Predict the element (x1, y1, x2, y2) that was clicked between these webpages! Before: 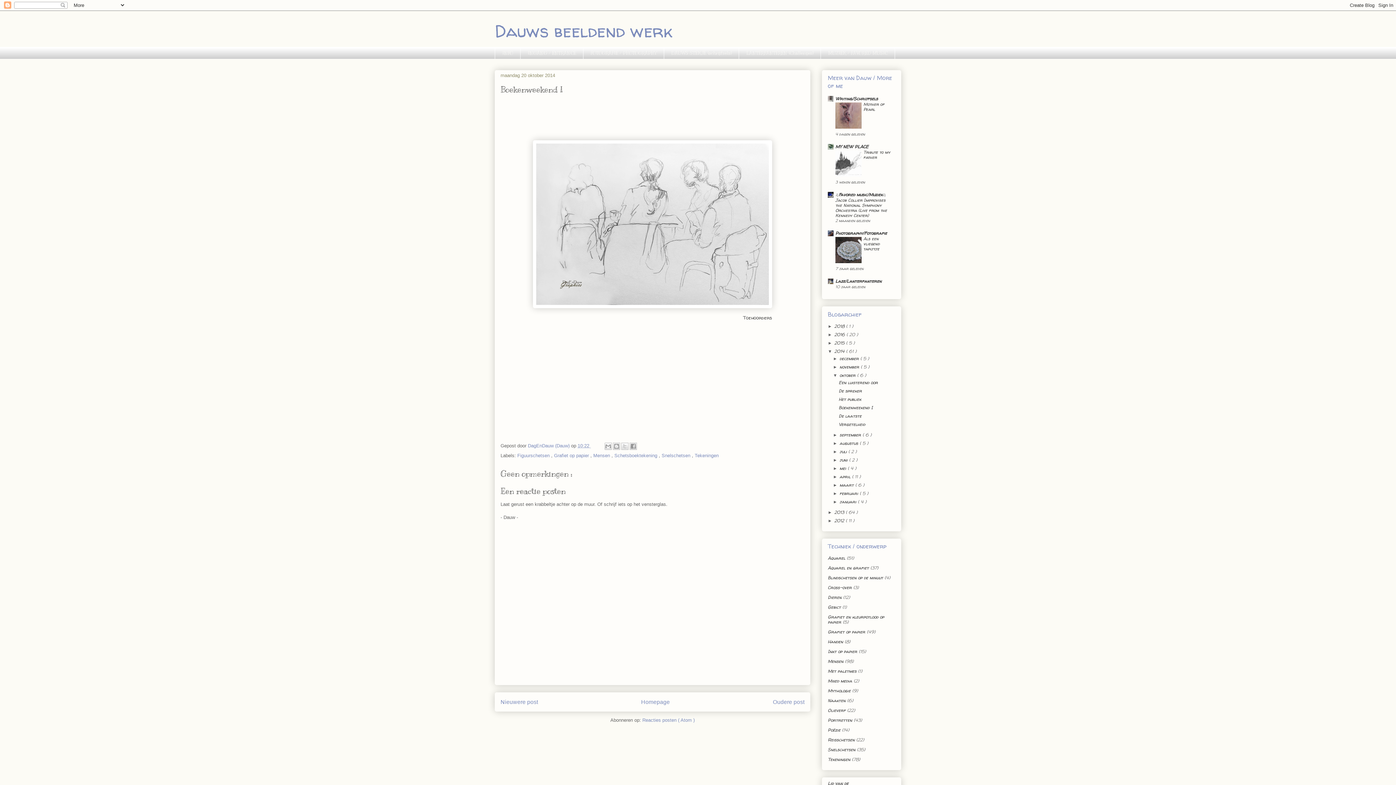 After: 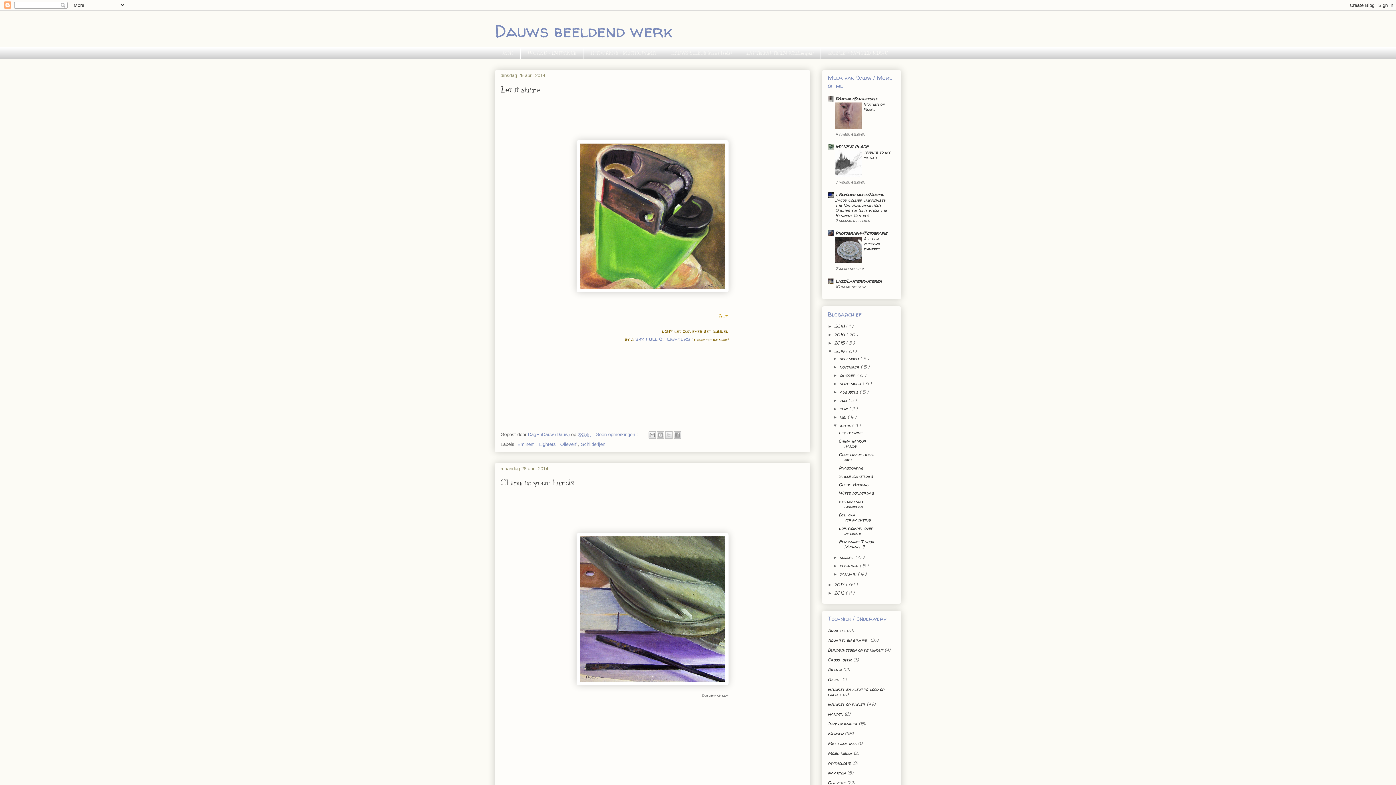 Action: label: april  bbox: (839, 473, 852, 479)